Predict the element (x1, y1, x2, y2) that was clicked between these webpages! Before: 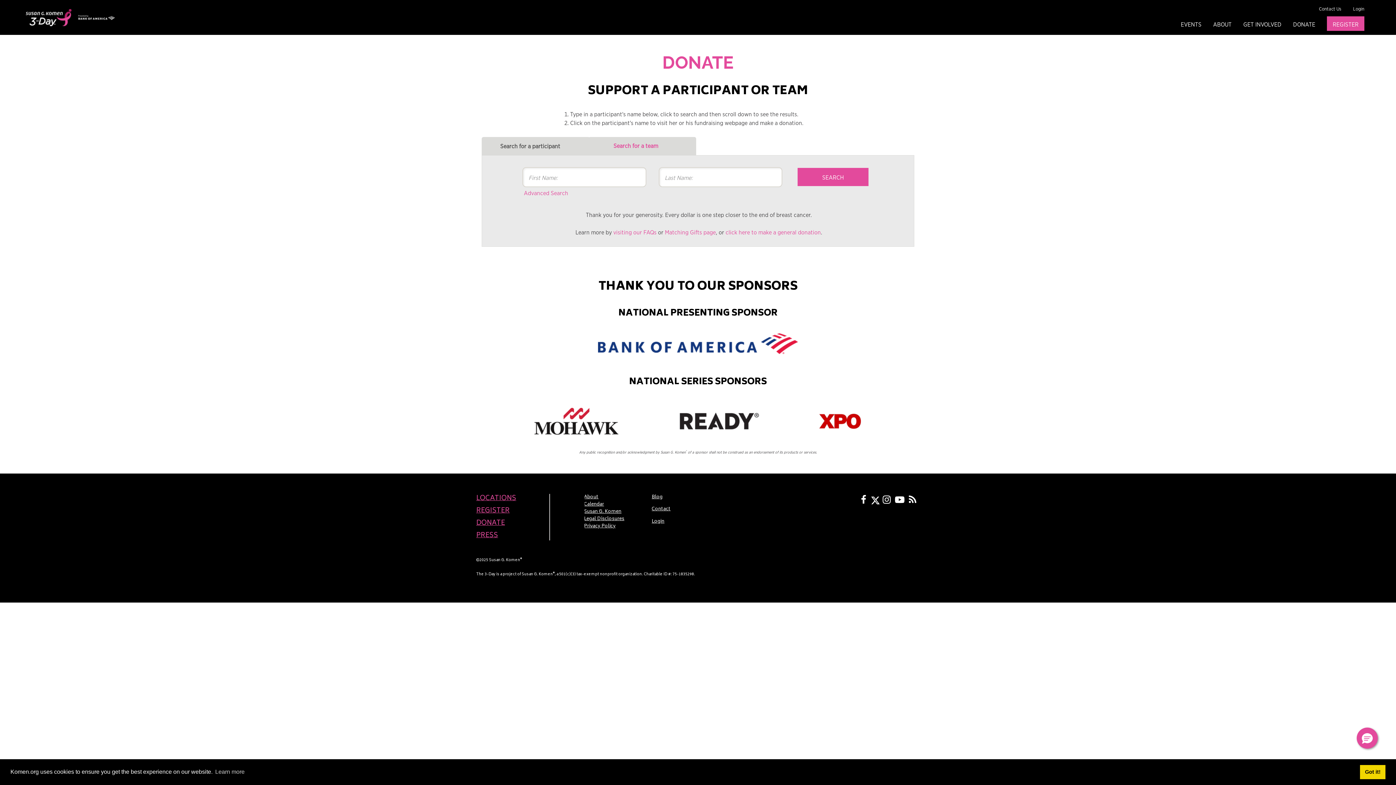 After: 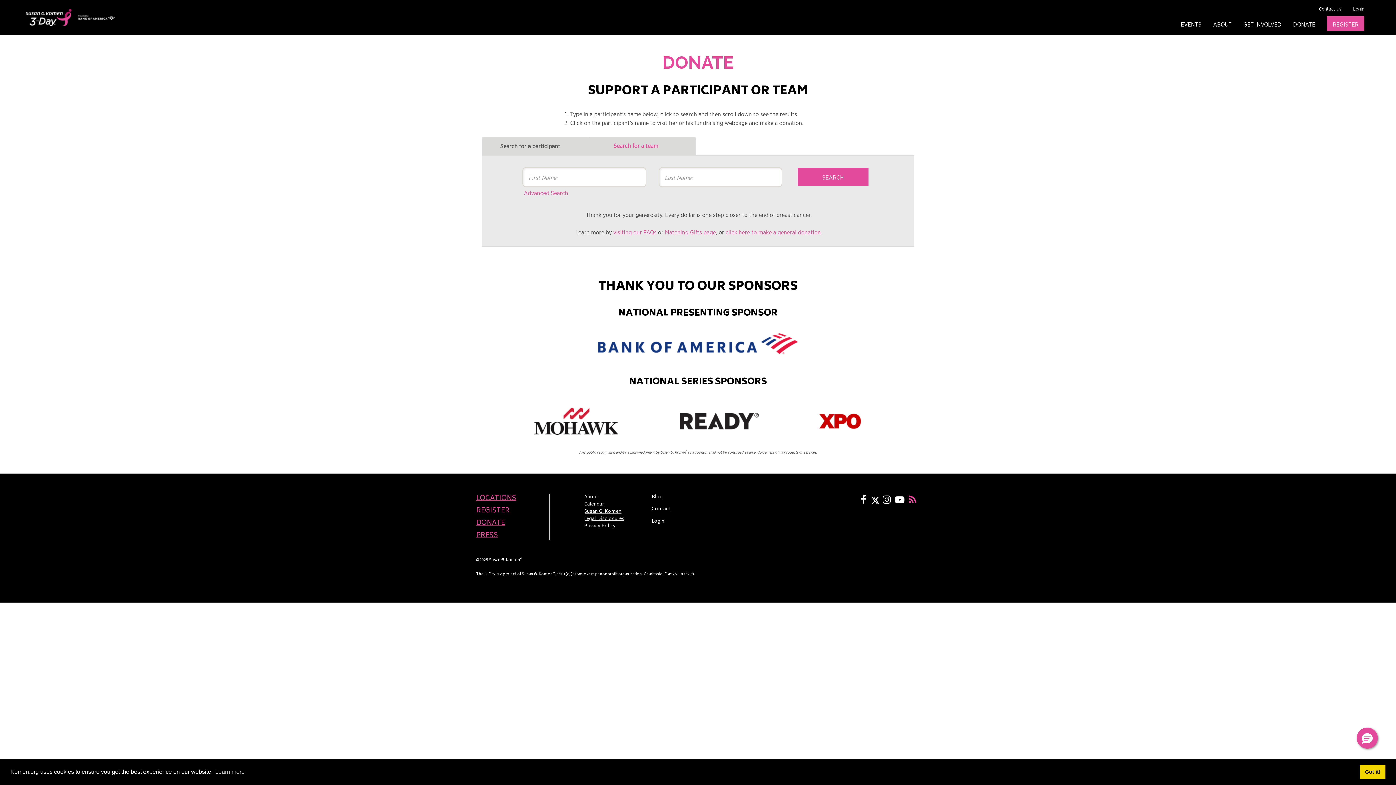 Action: bbox: (909, 492, 916, 509)